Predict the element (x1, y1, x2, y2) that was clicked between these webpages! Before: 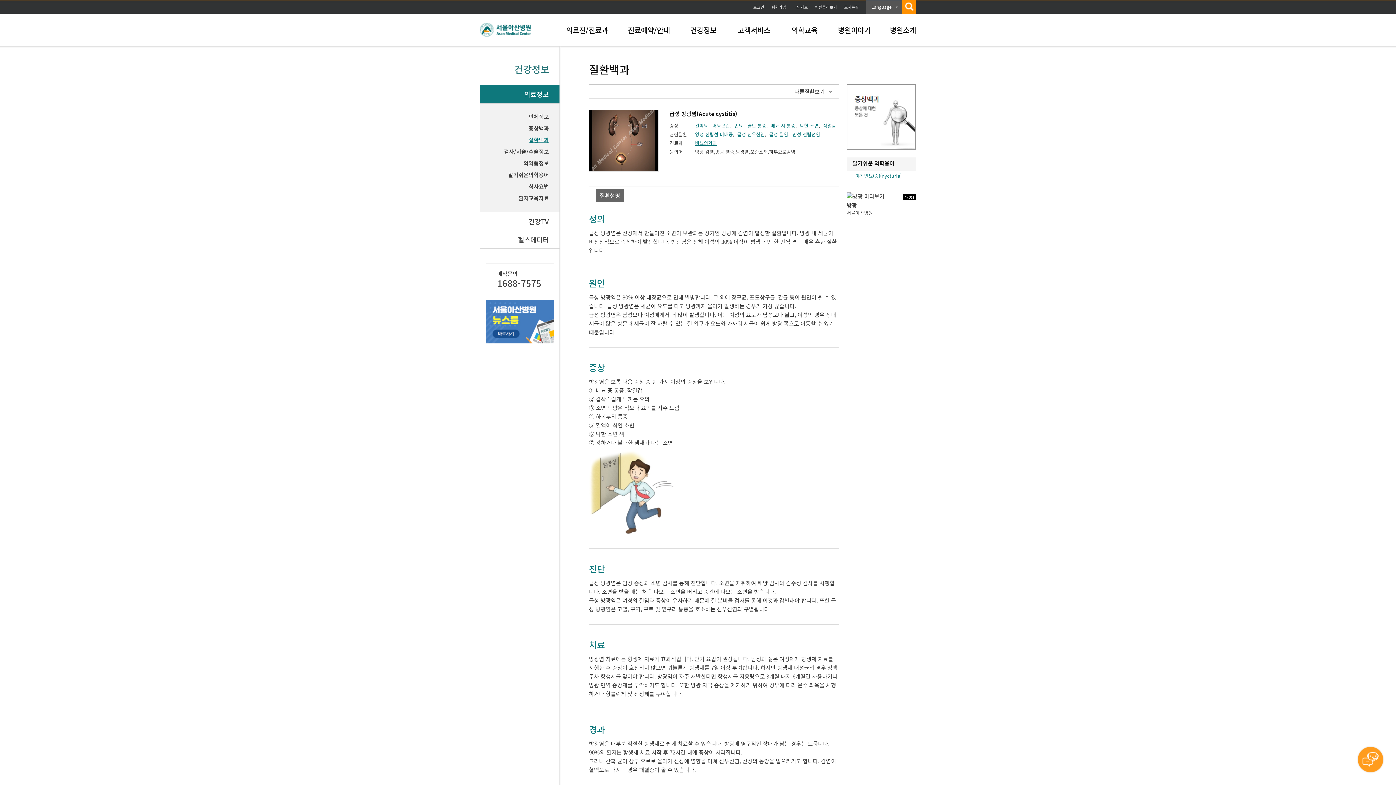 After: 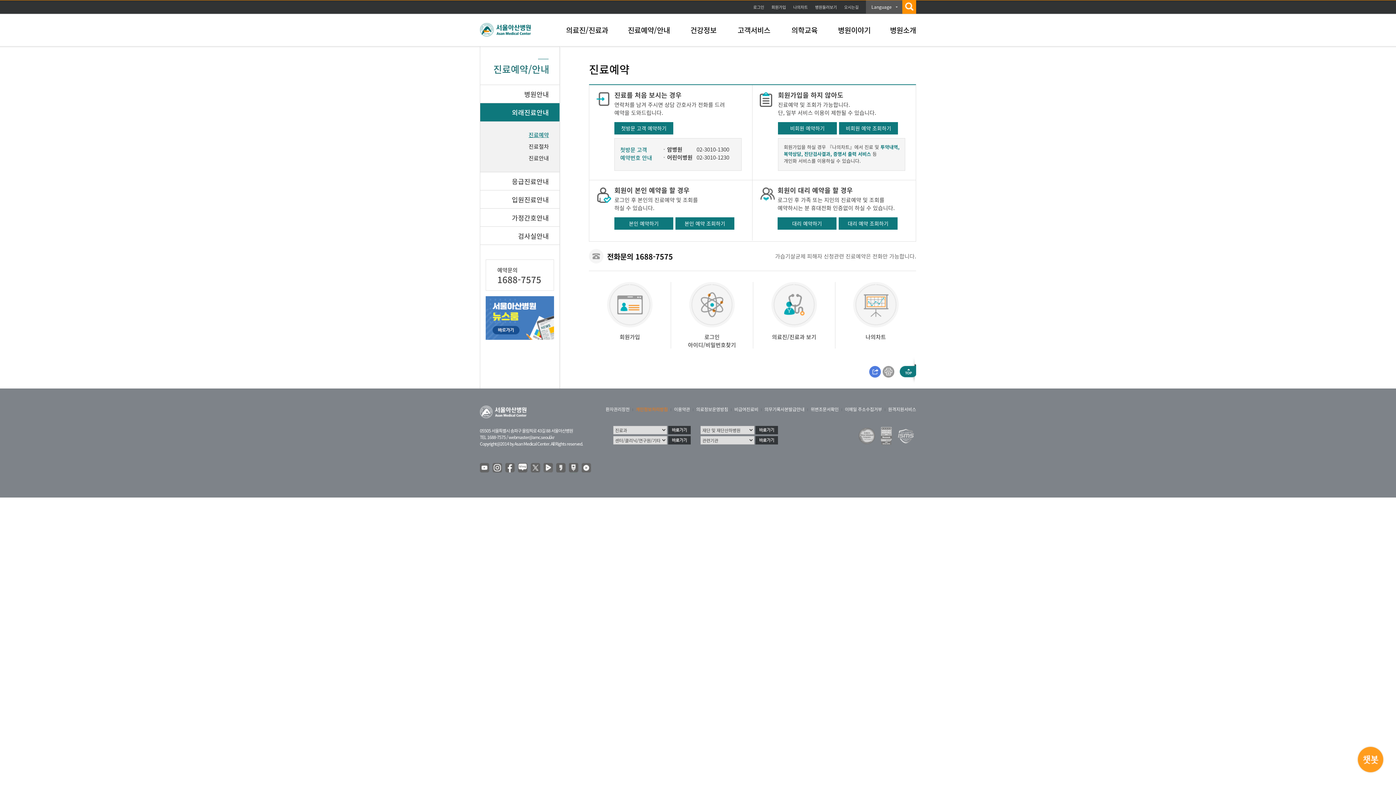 Action: label: 진료예약/안내 bbox: (628, 24, 670, 35)